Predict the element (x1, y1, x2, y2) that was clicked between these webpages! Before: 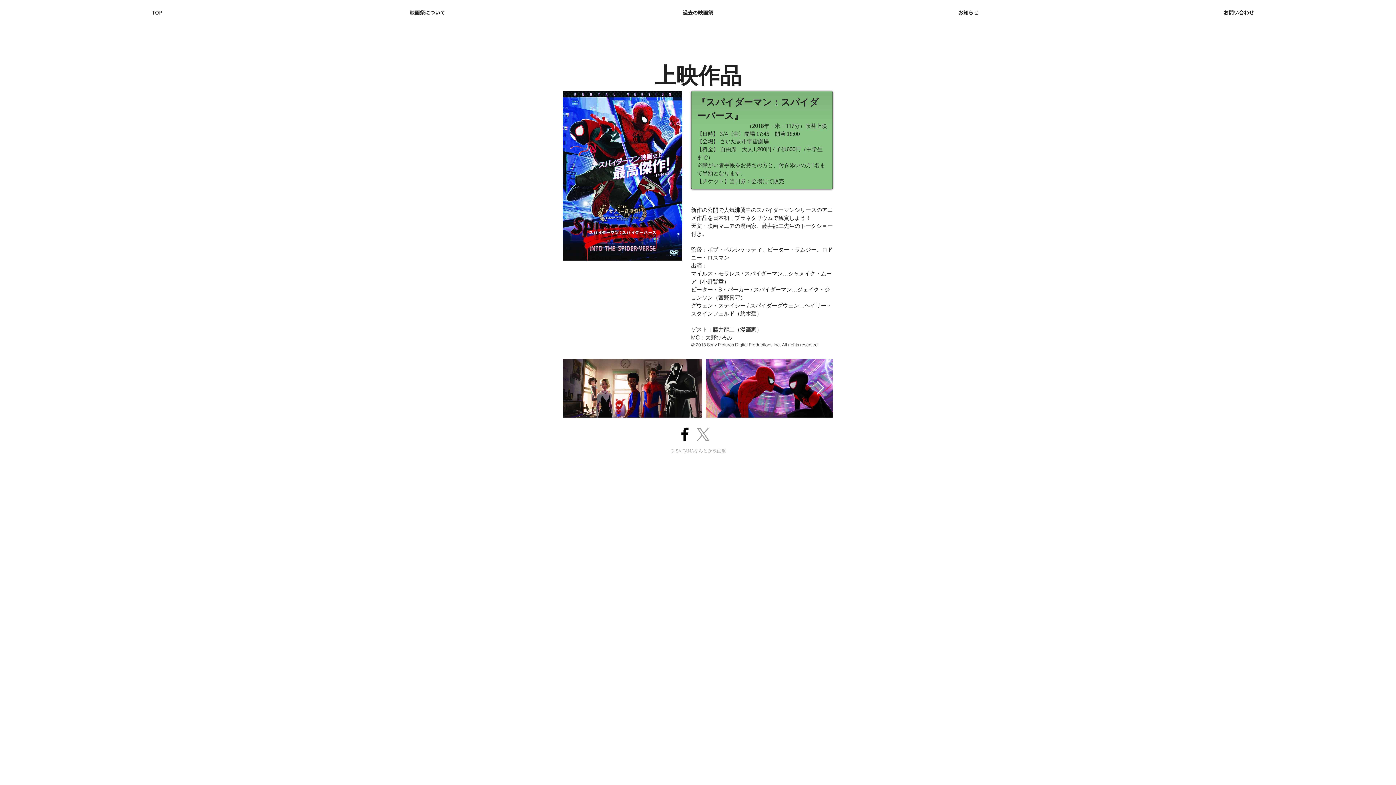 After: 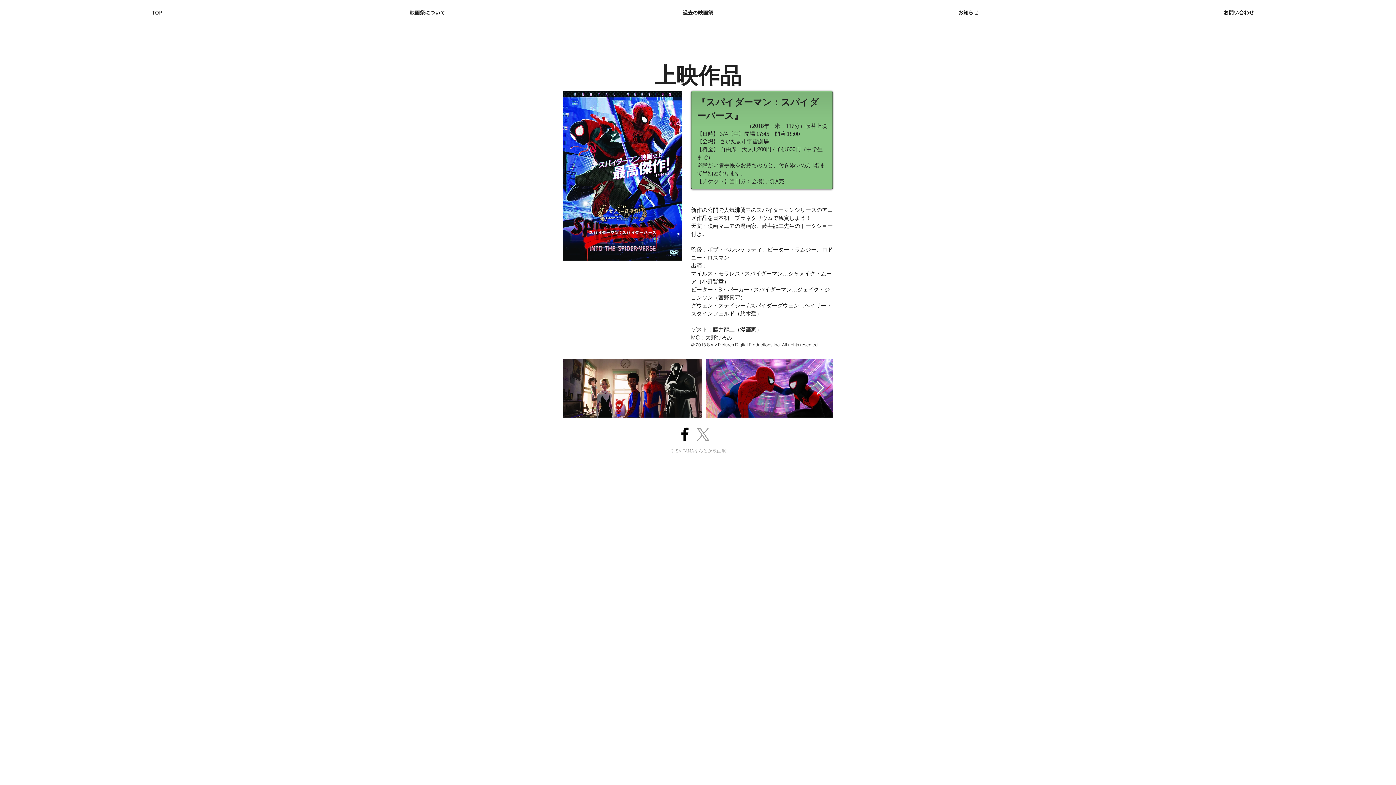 Action: bbox: (816, 381, 824, 395) label: Next Item